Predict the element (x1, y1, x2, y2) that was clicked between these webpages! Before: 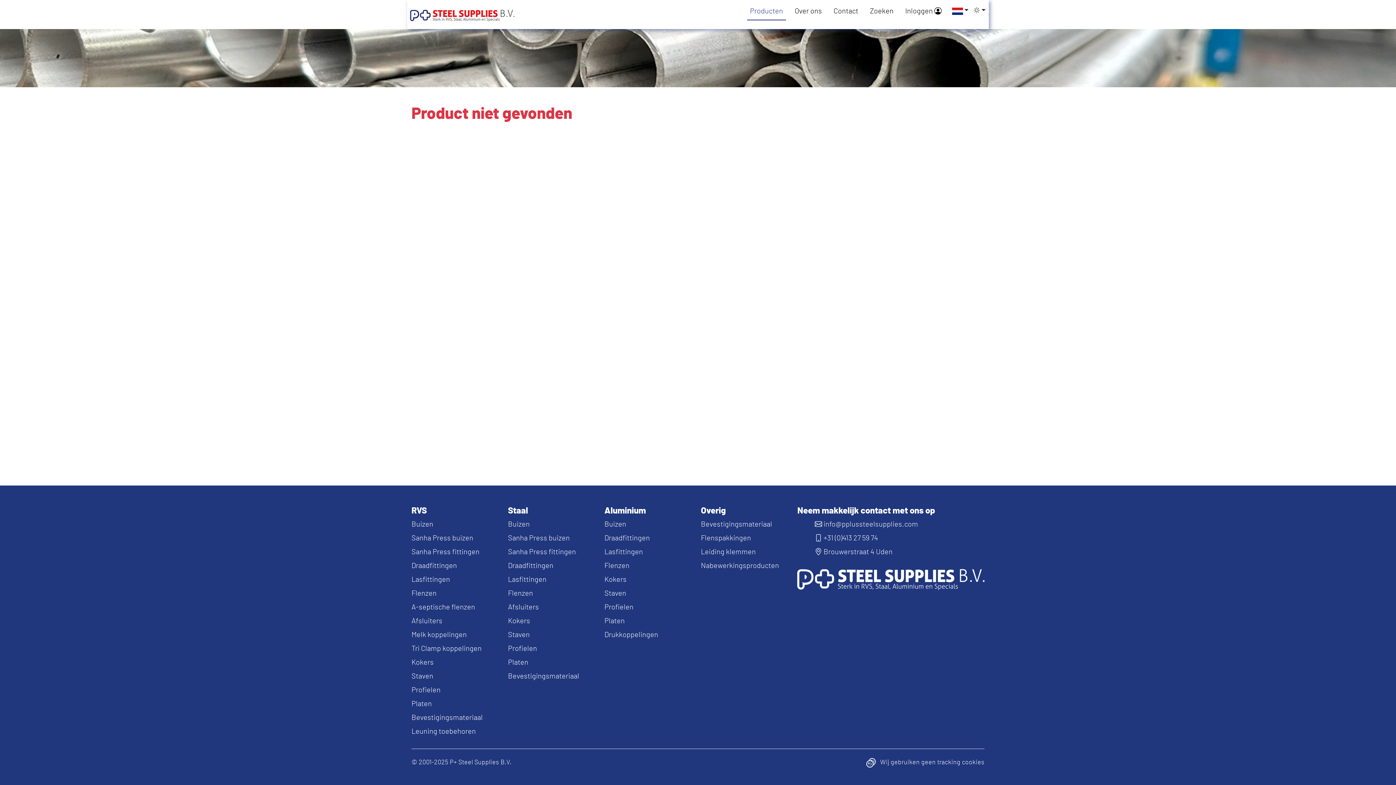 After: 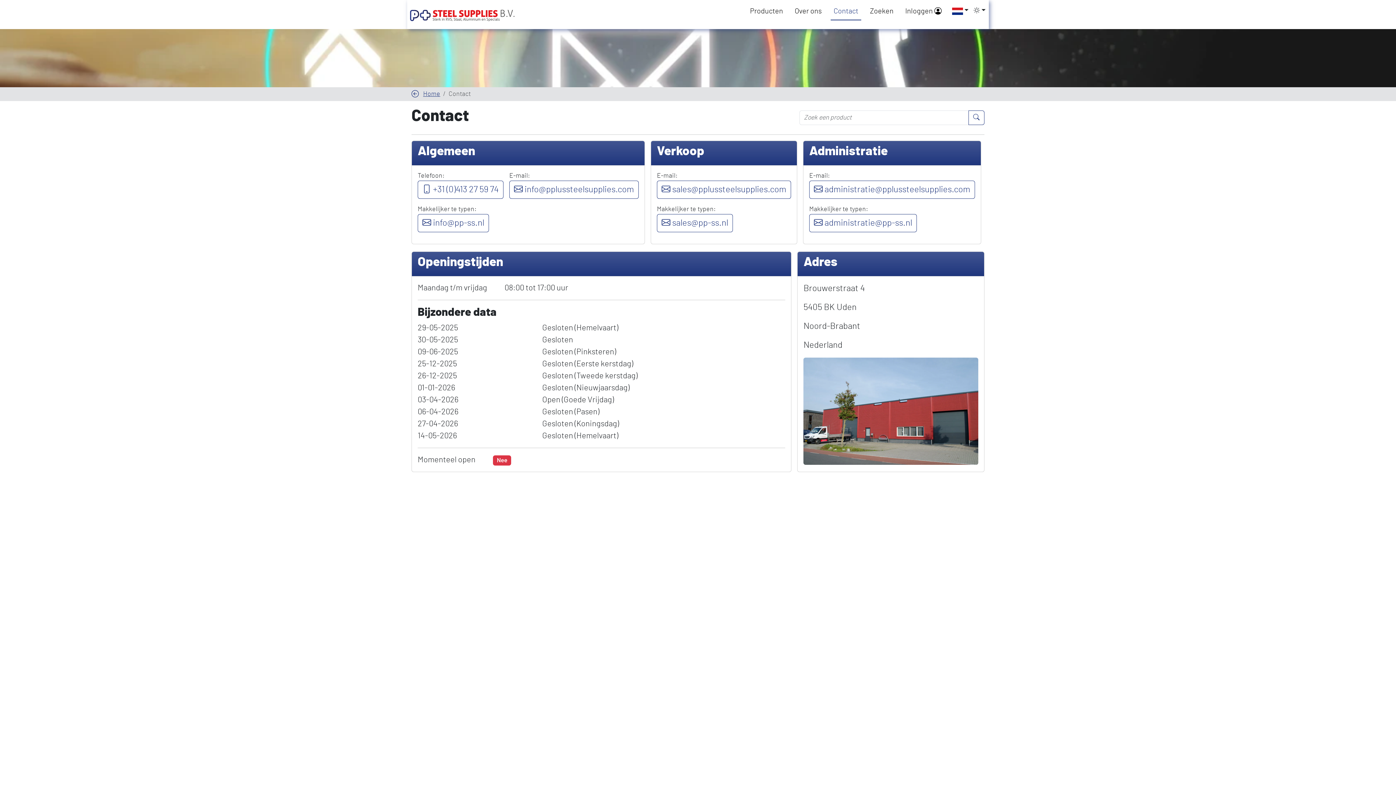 Action: bbox: (797, 507, 935, 515) label: Neem makkelijk contact met ons op